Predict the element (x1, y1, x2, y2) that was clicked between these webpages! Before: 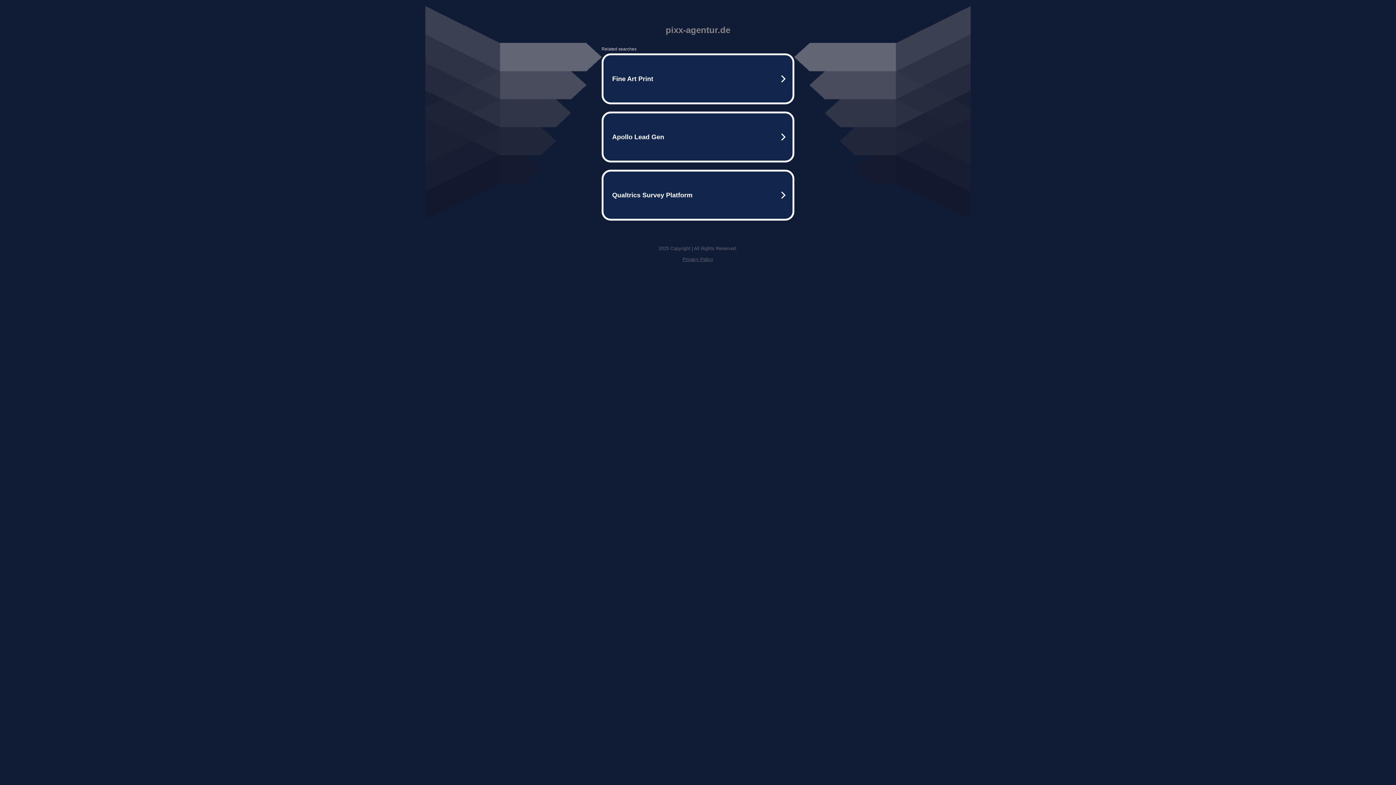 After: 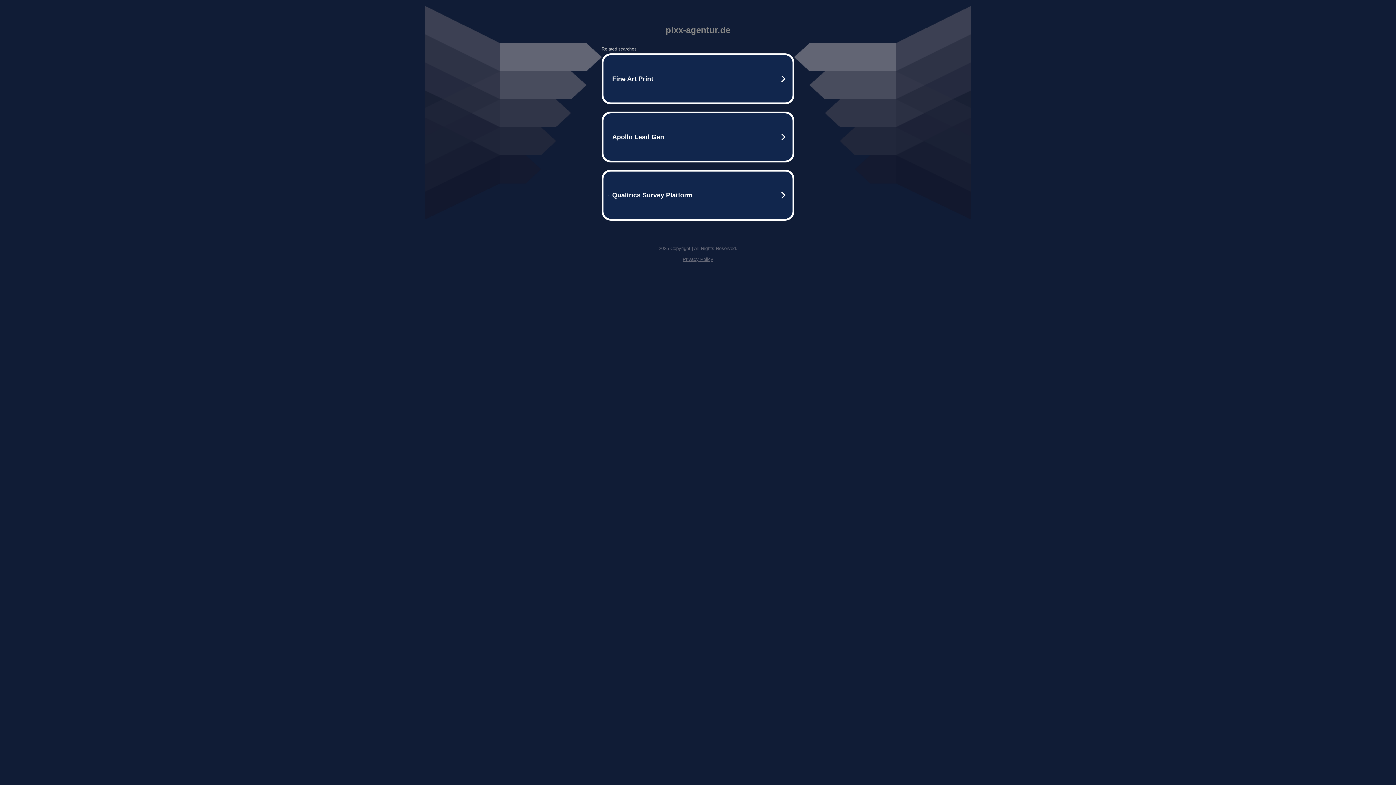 Action: bbox: (682, 256, 713, 262) label: Privacy Policy